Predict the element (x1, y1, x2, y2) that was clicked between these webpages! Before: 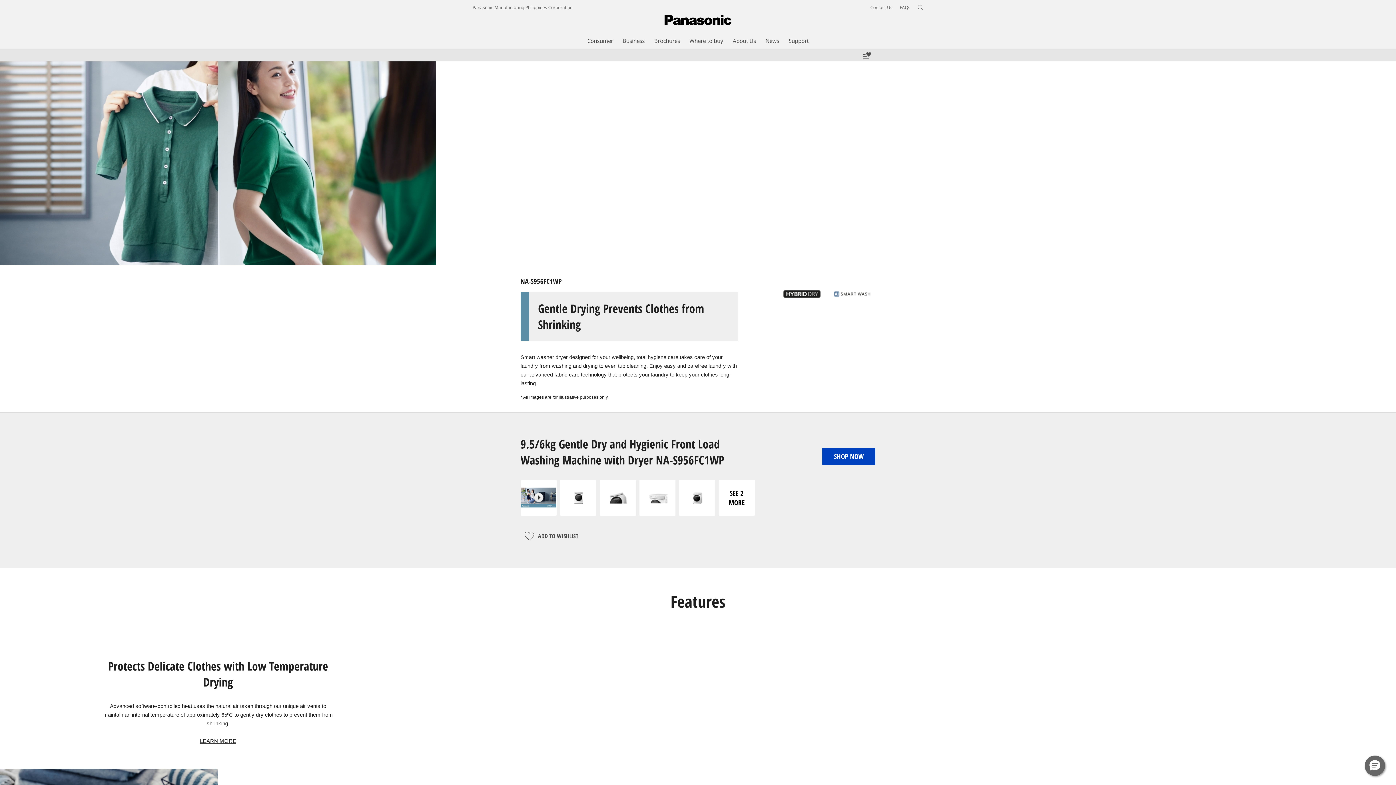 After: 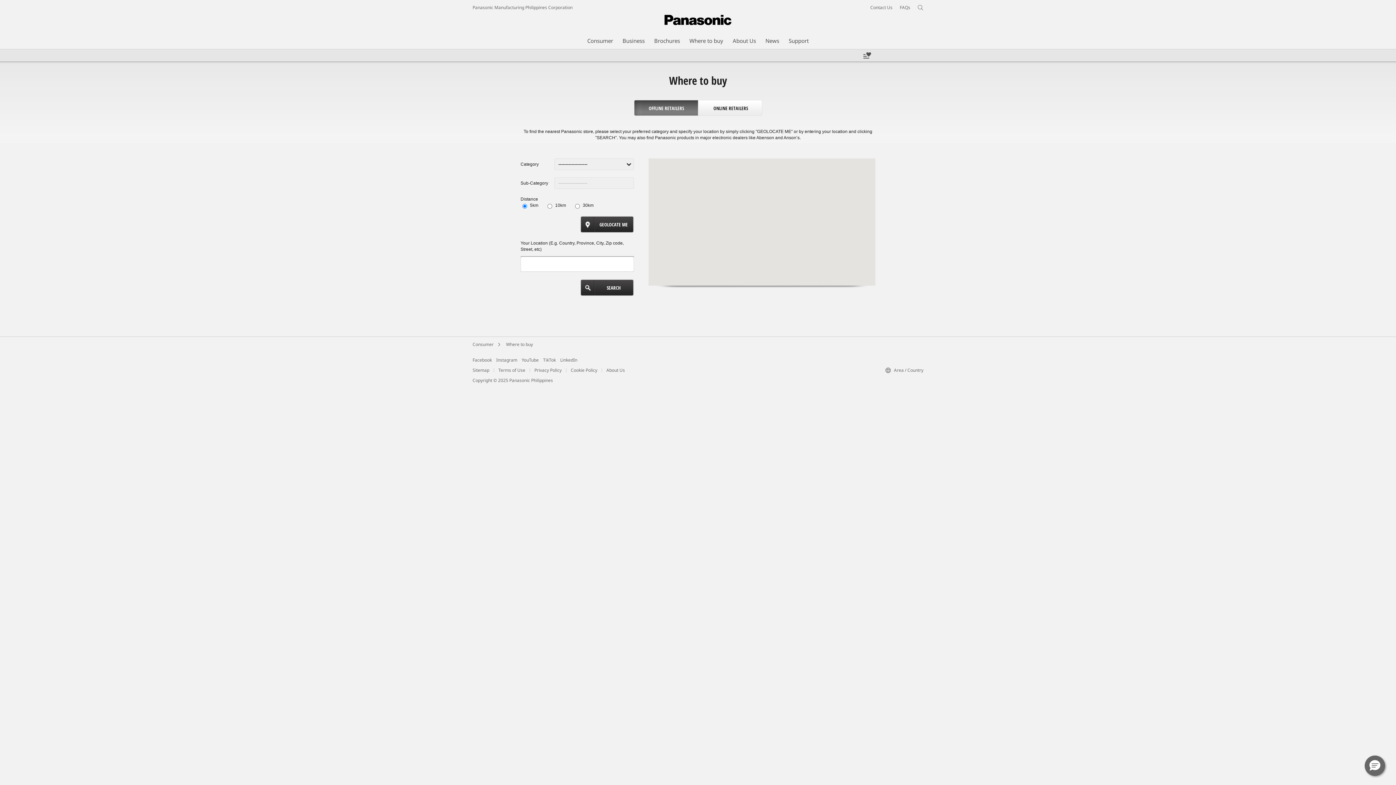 Action: bbox: (689, 36, 723, 44) label: Where to buy